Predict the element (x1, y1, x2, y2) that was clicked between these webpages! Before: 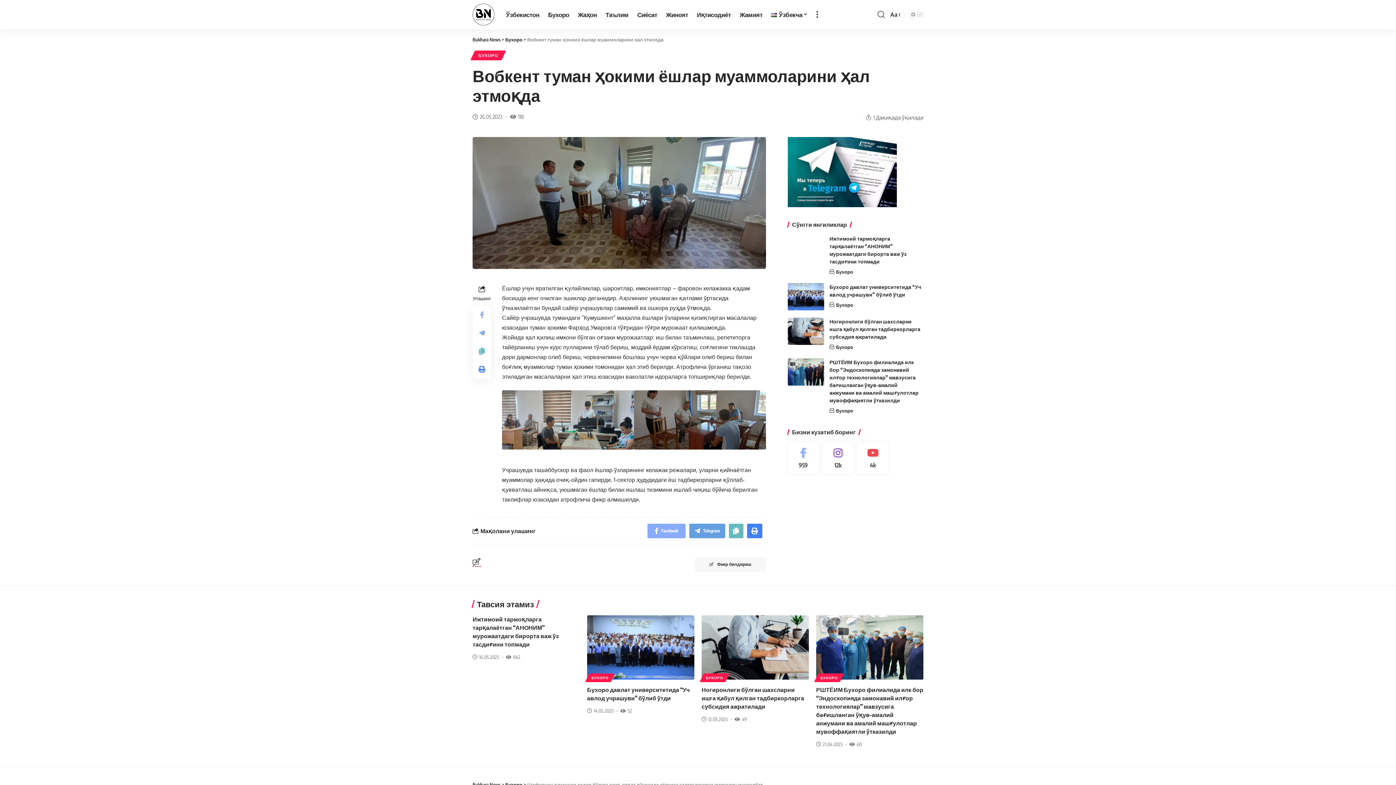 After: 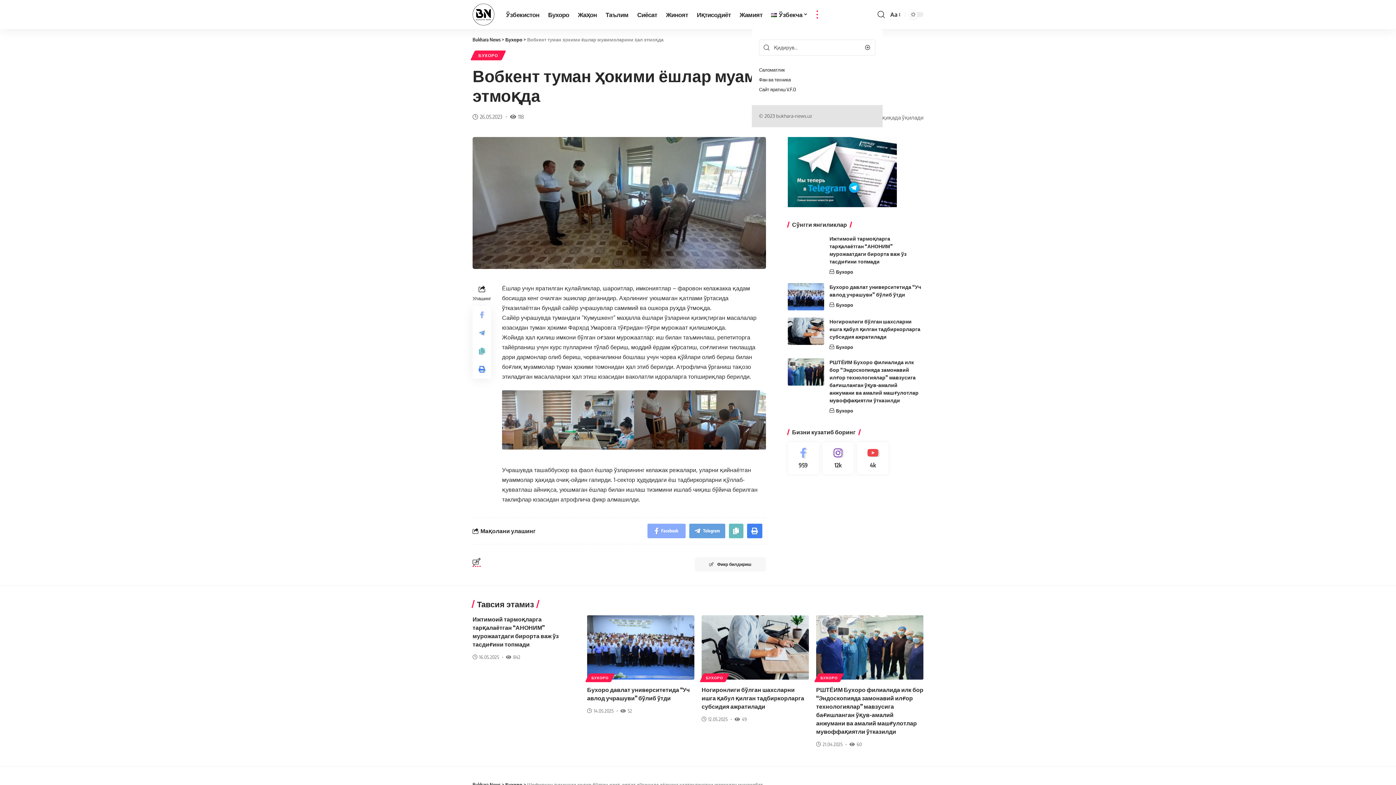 Action: bbox: (812, 0, 822, 29)